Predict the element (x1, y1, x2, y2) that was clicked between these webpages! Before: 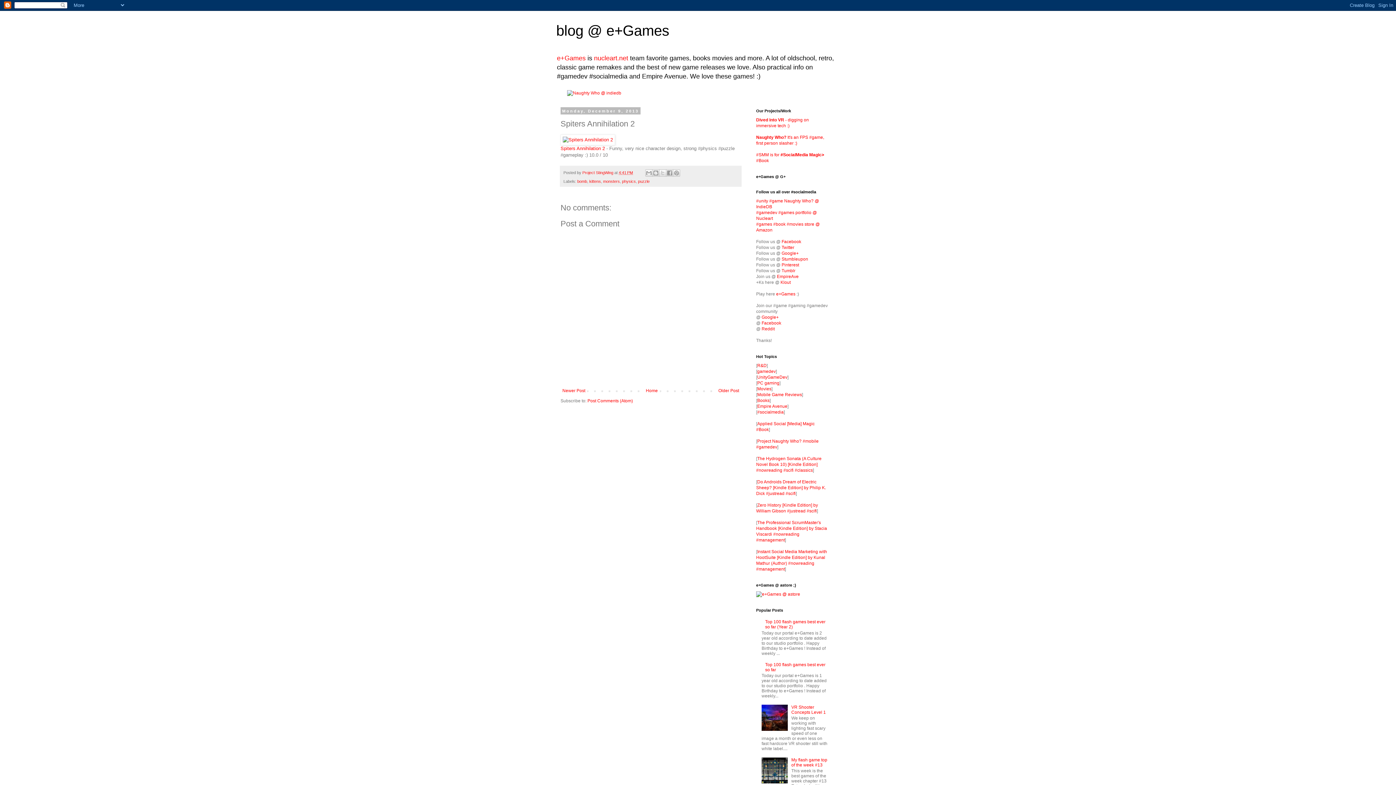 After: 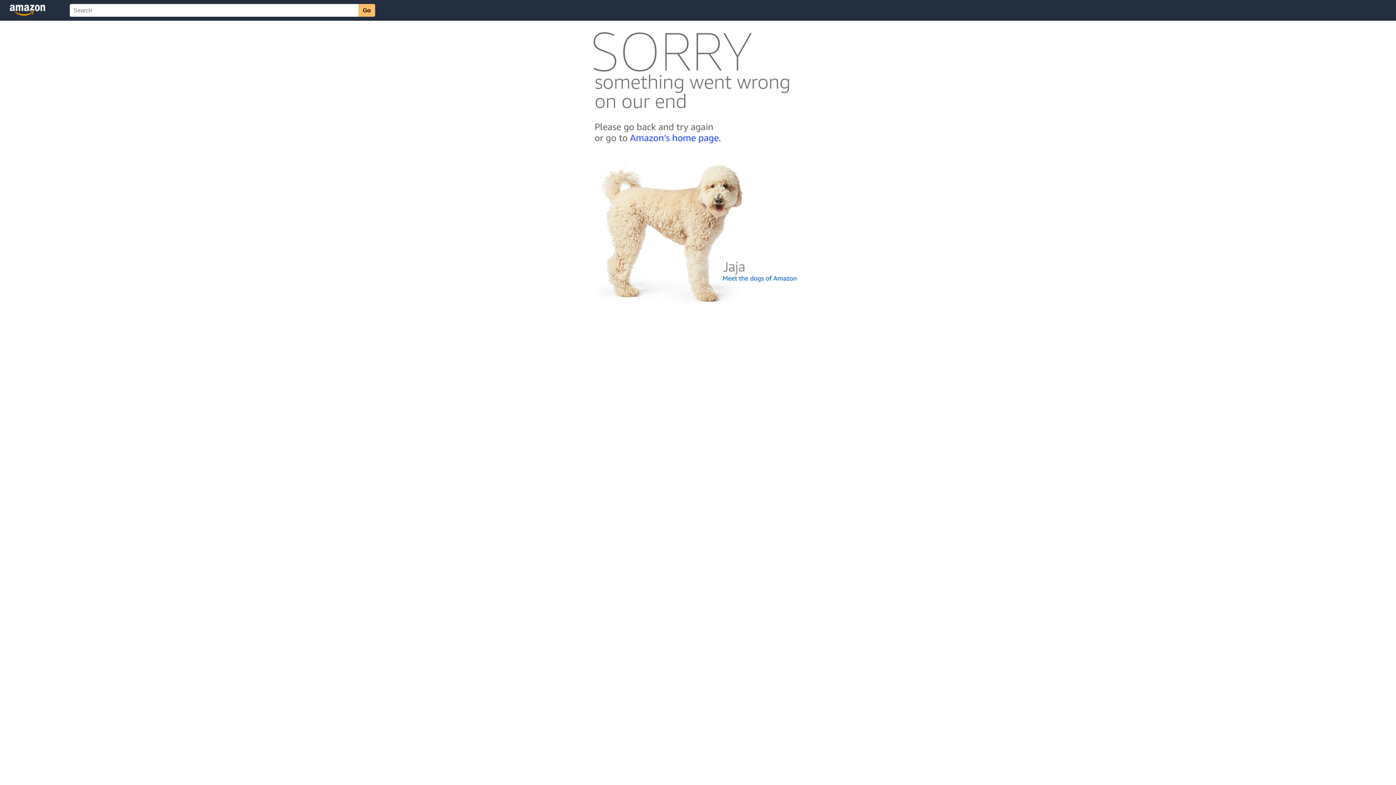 Action: bbox: (756, 456, 821, 473) label: The Hydrogen Sonata (A Culture Novel Book 10) [Kindle Edition] #nowreading #scifi #classics